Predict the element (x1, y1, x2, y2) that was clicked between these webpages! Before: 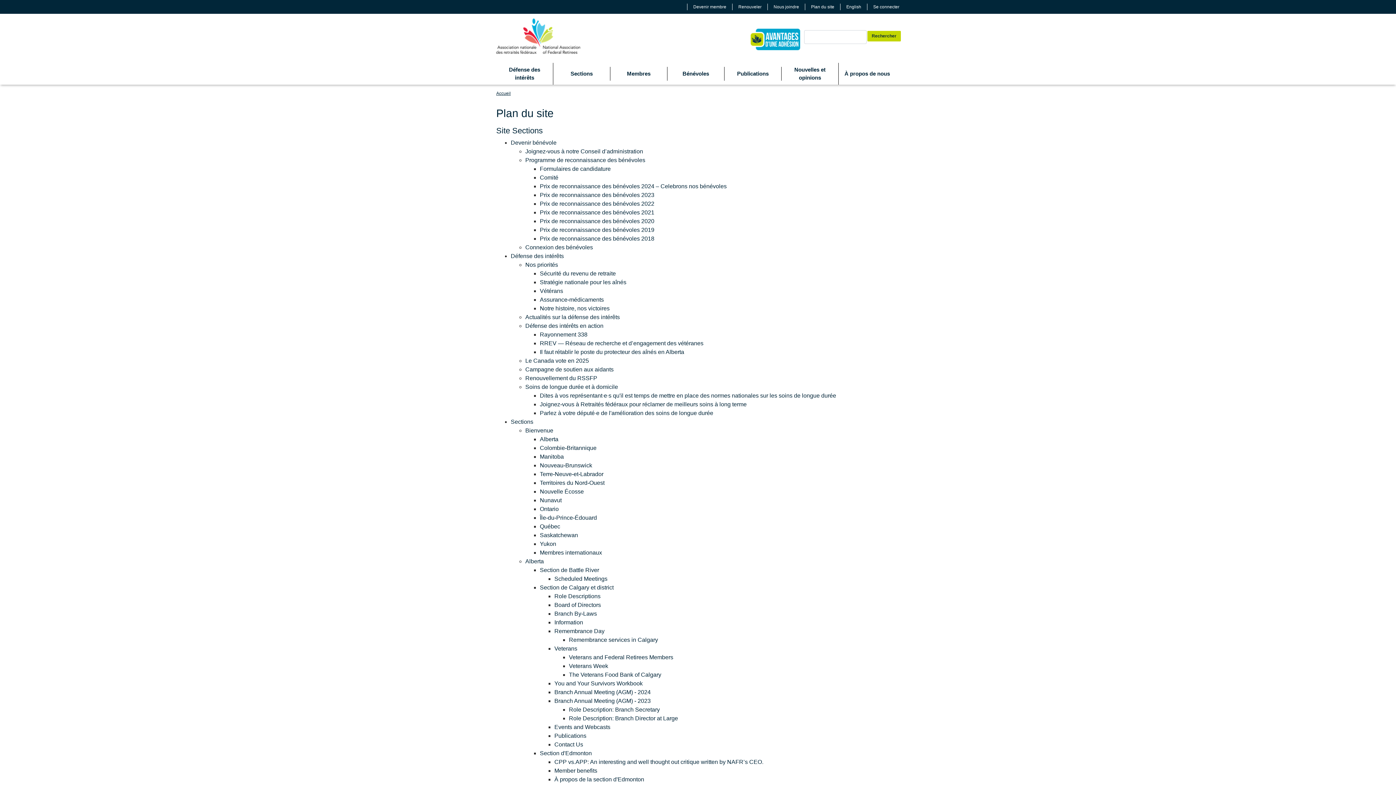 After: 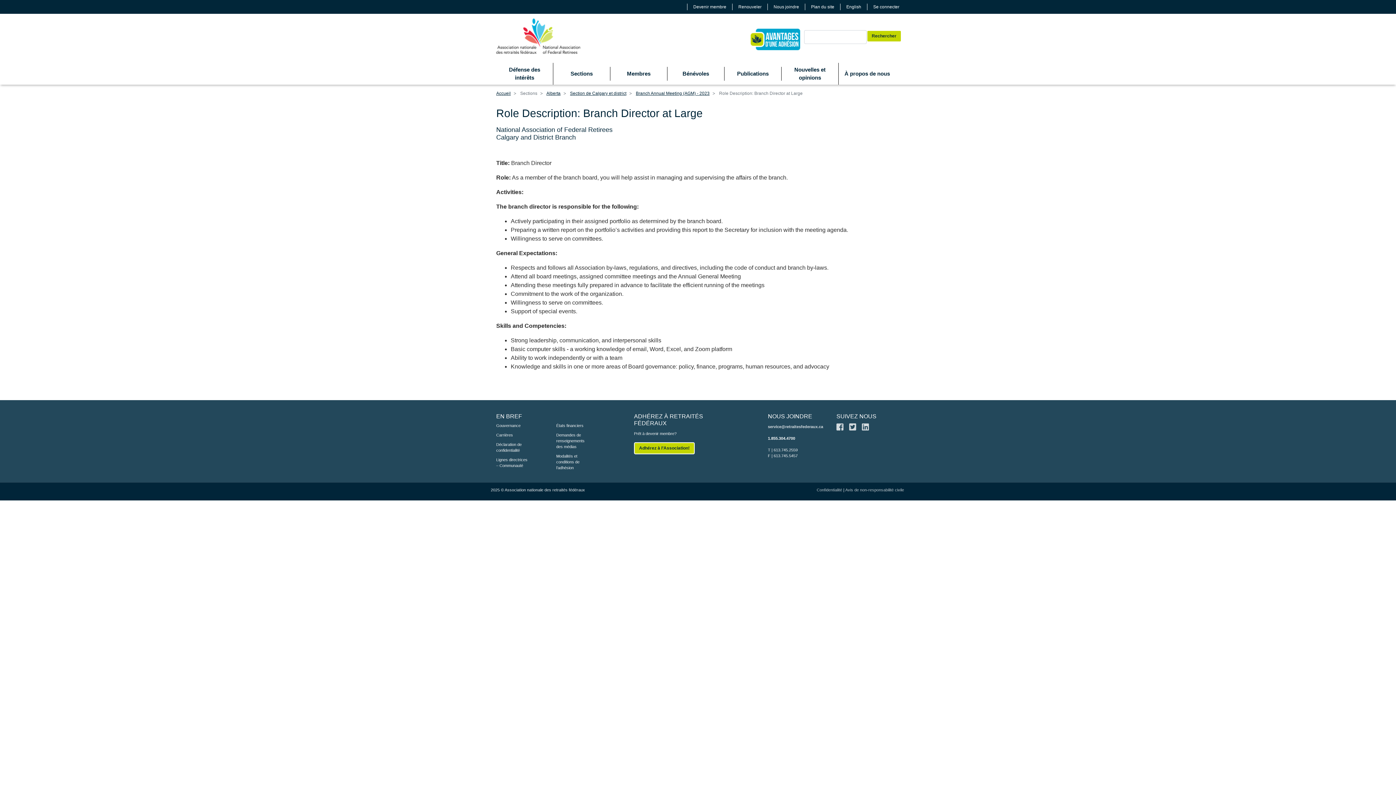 Action: label: Role Description: Branch Director at Large bbox: (569, 715, 678, 721)